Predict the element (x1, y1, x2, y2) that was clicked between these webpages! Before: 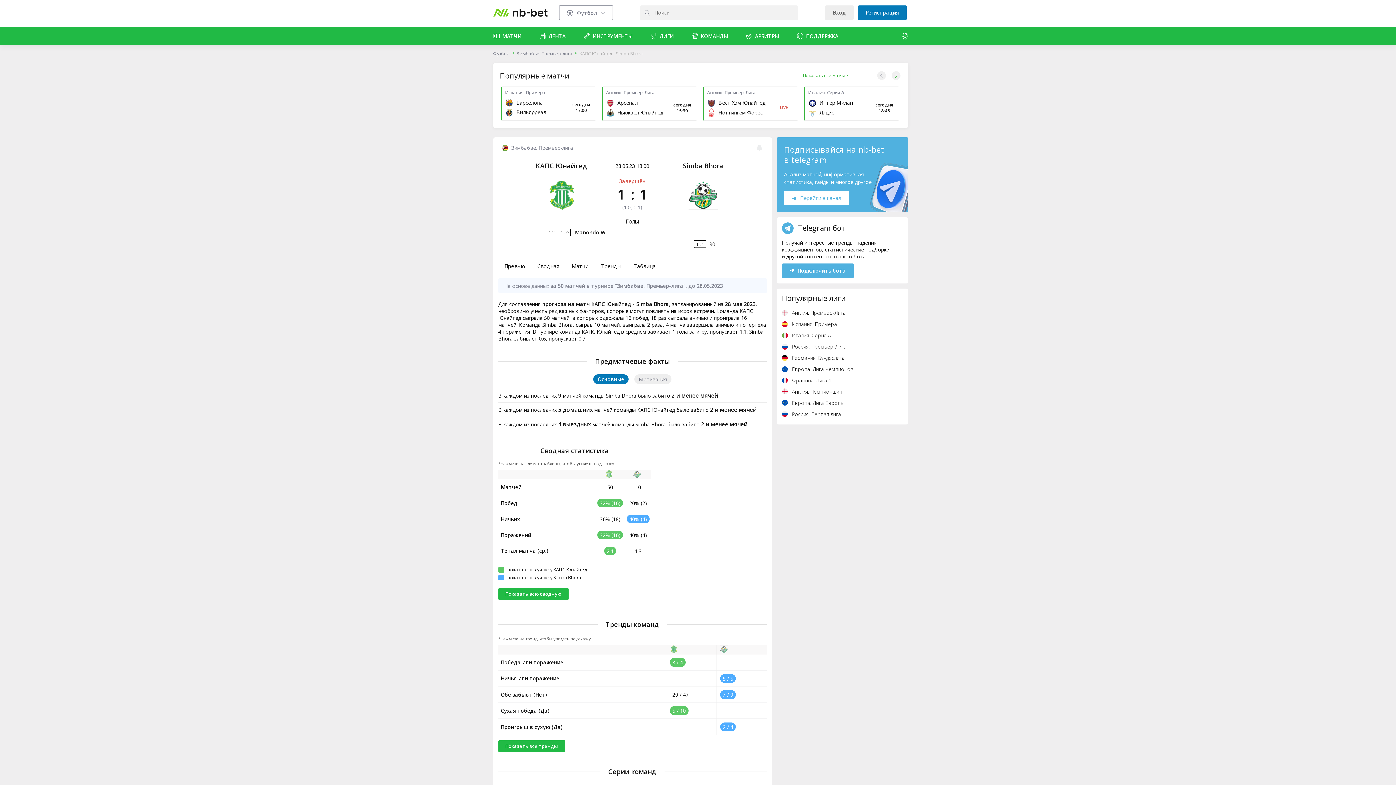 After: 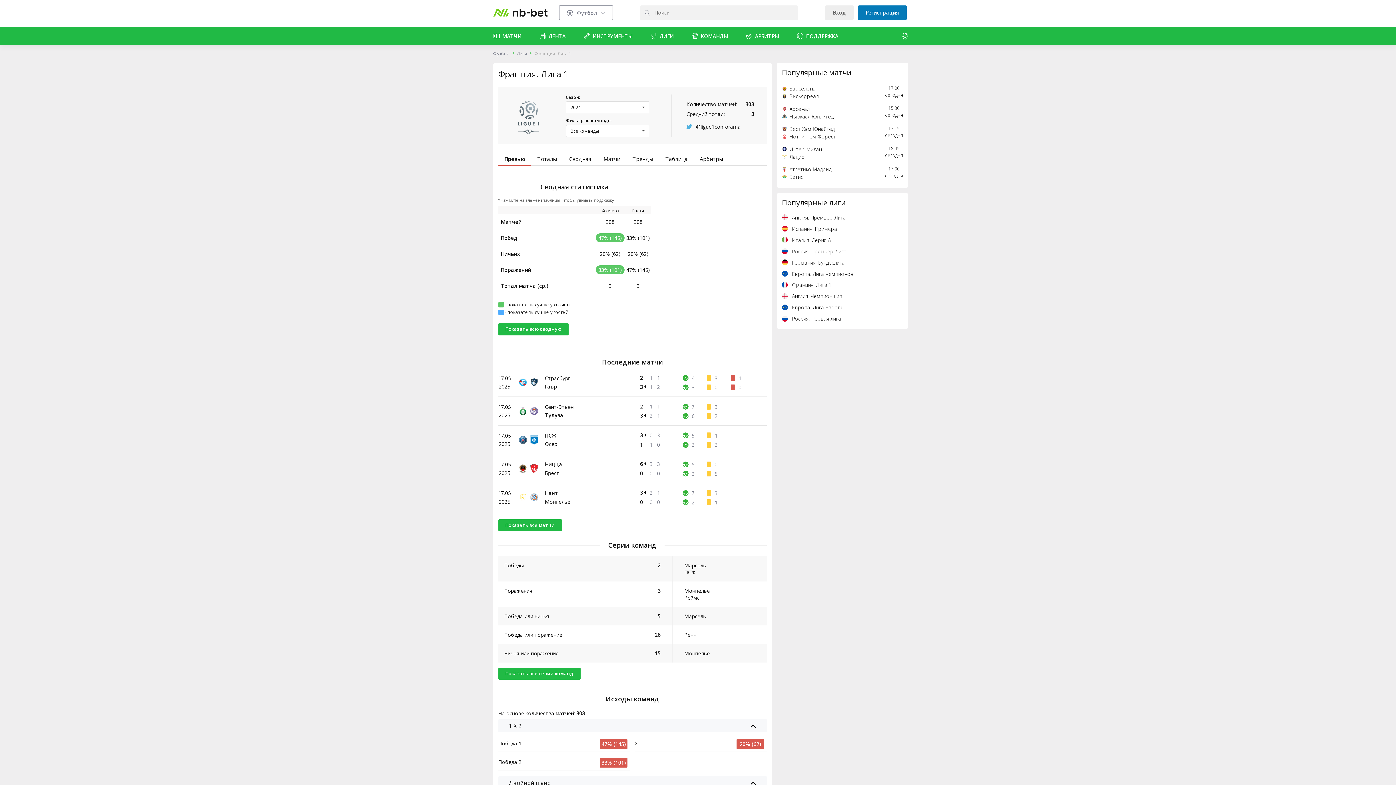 Action: bbox: (782, 374, 903, 385) label: Франция. Лига 1